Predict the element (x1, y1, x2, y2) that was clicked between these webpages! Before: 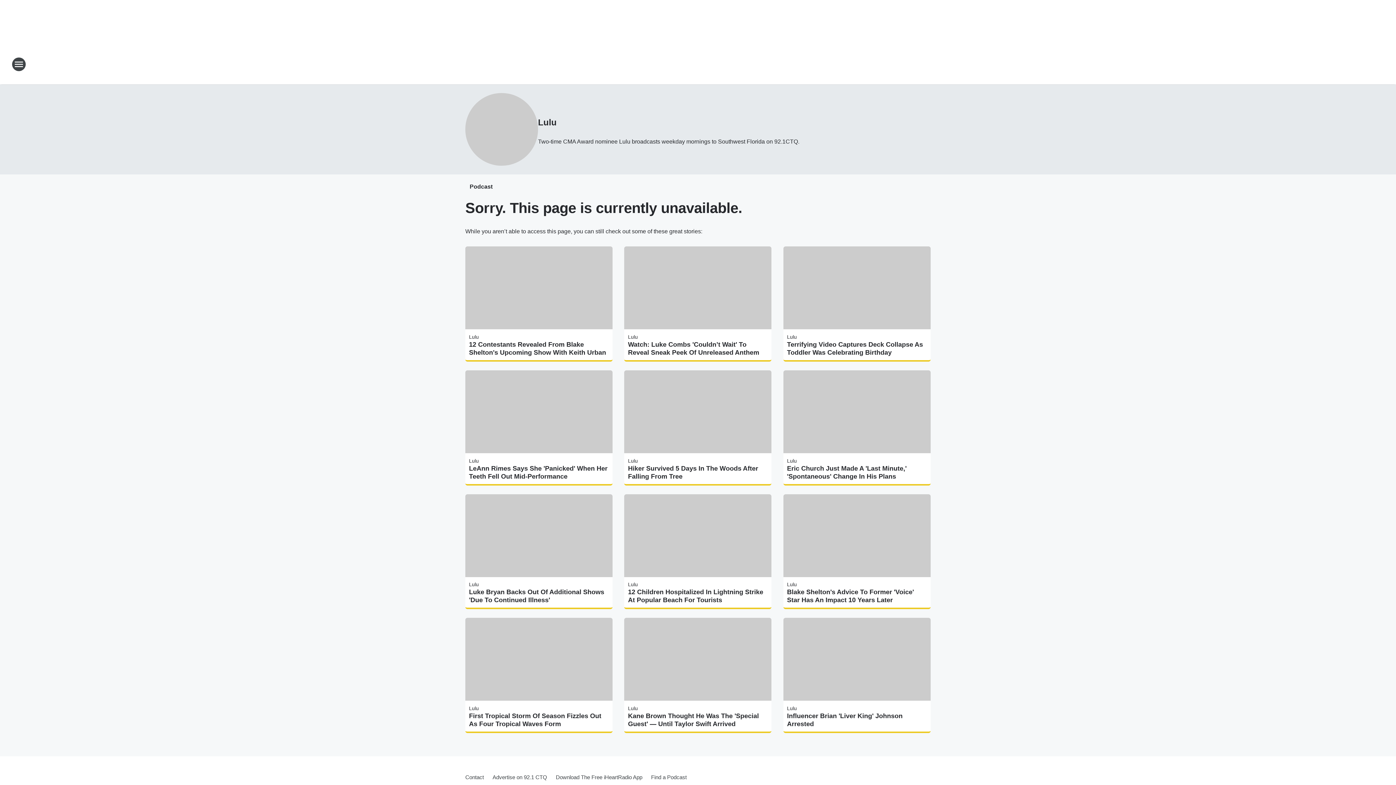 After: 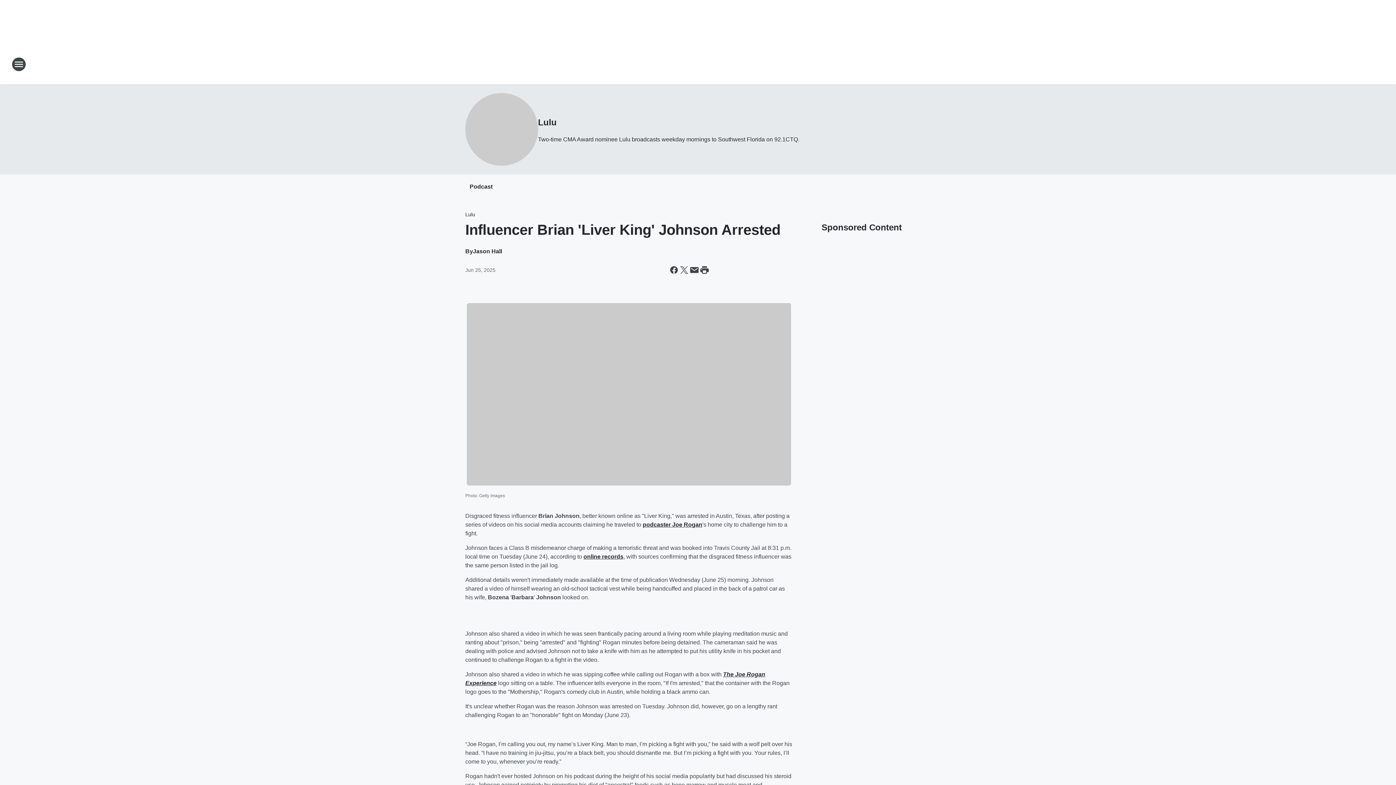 Action: bbox: (787, 712, 927, 728) label: Influencer Brian 'Liver King' Johnson Arrested